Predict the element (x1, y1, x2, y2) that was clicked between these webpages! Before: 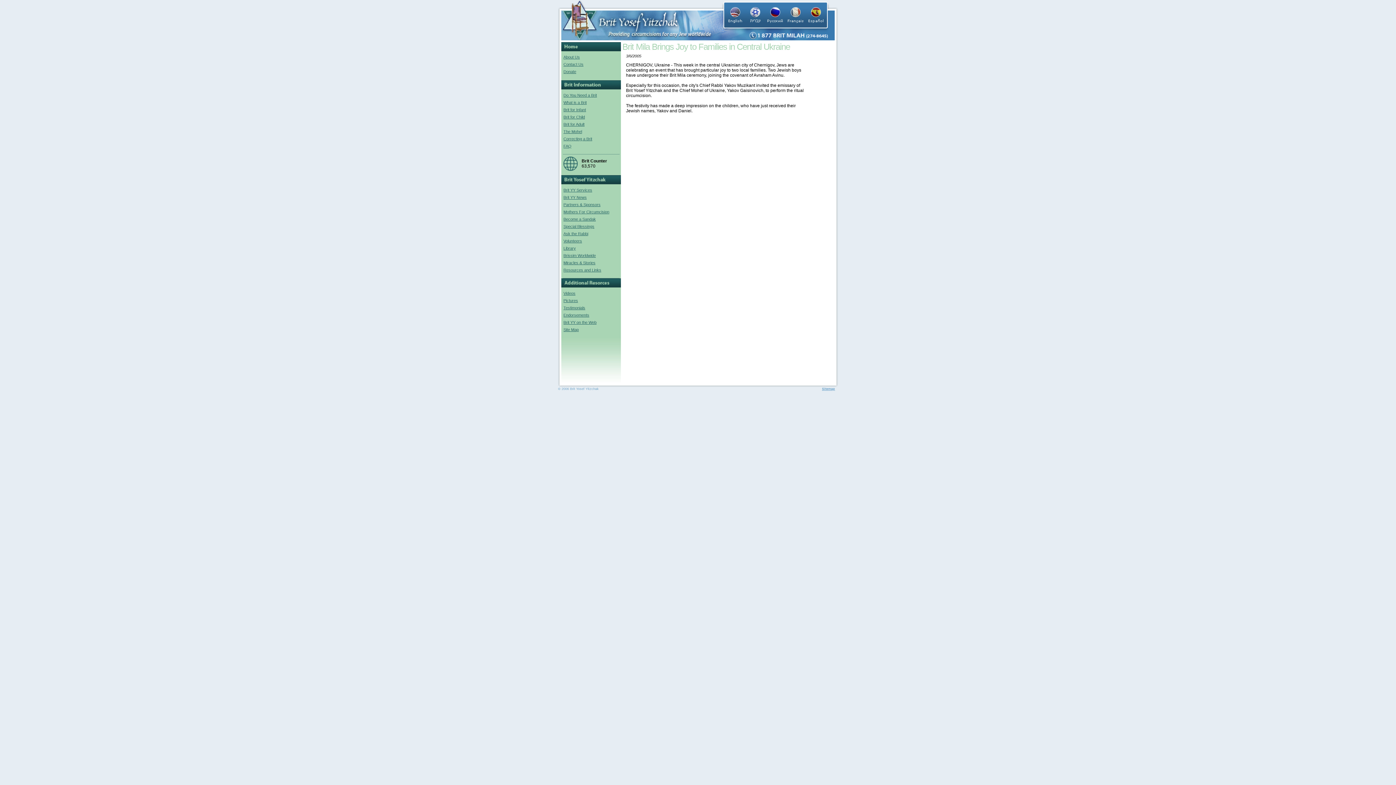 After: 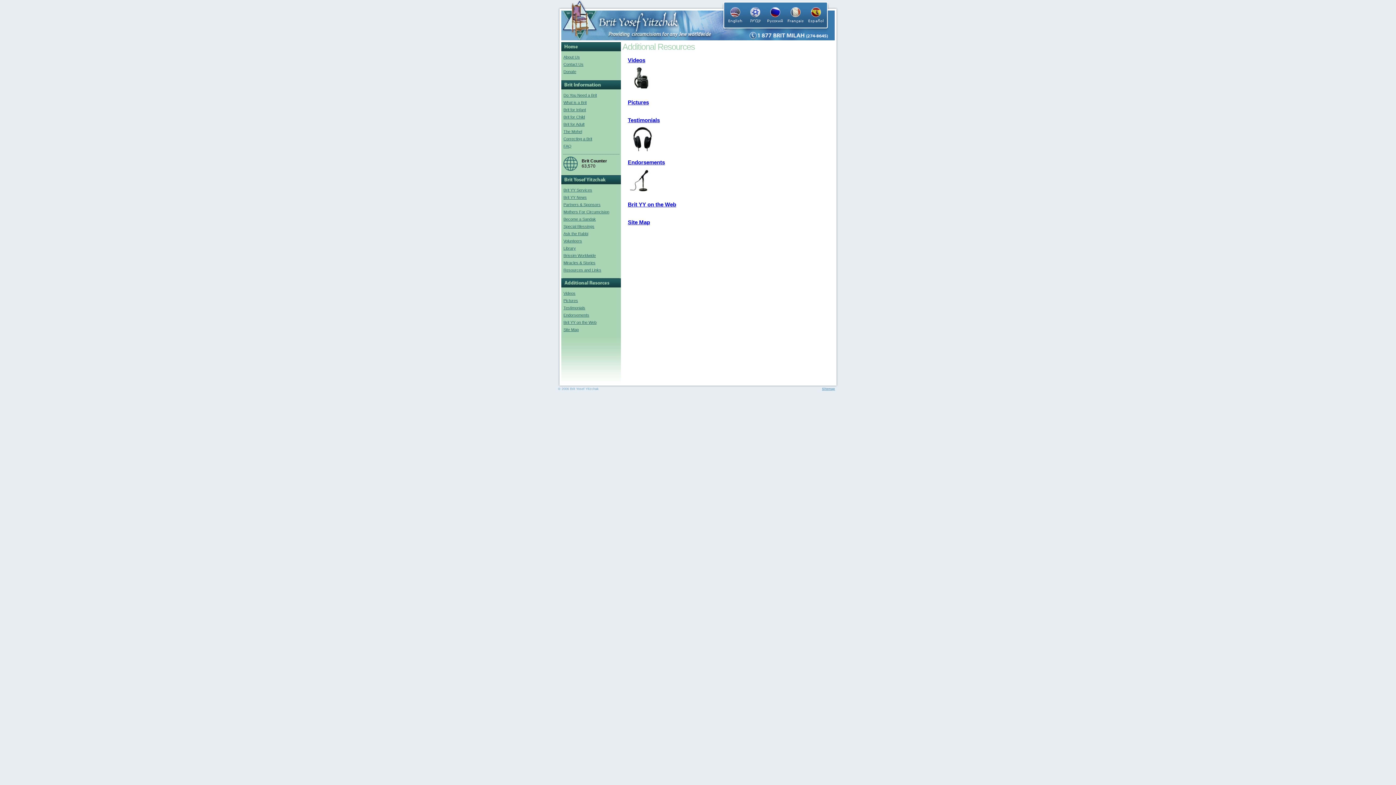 Action: bbox: (561, 283, 621, 288)